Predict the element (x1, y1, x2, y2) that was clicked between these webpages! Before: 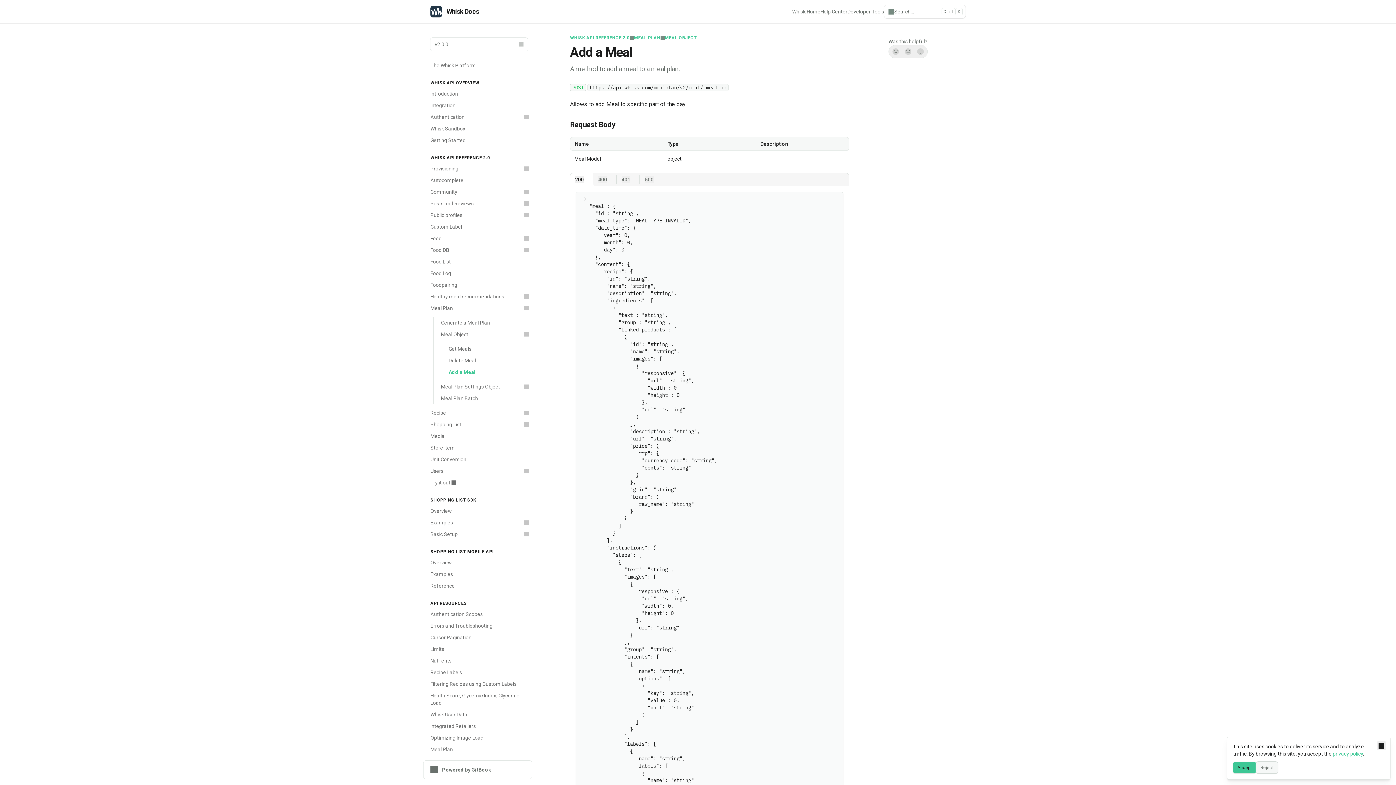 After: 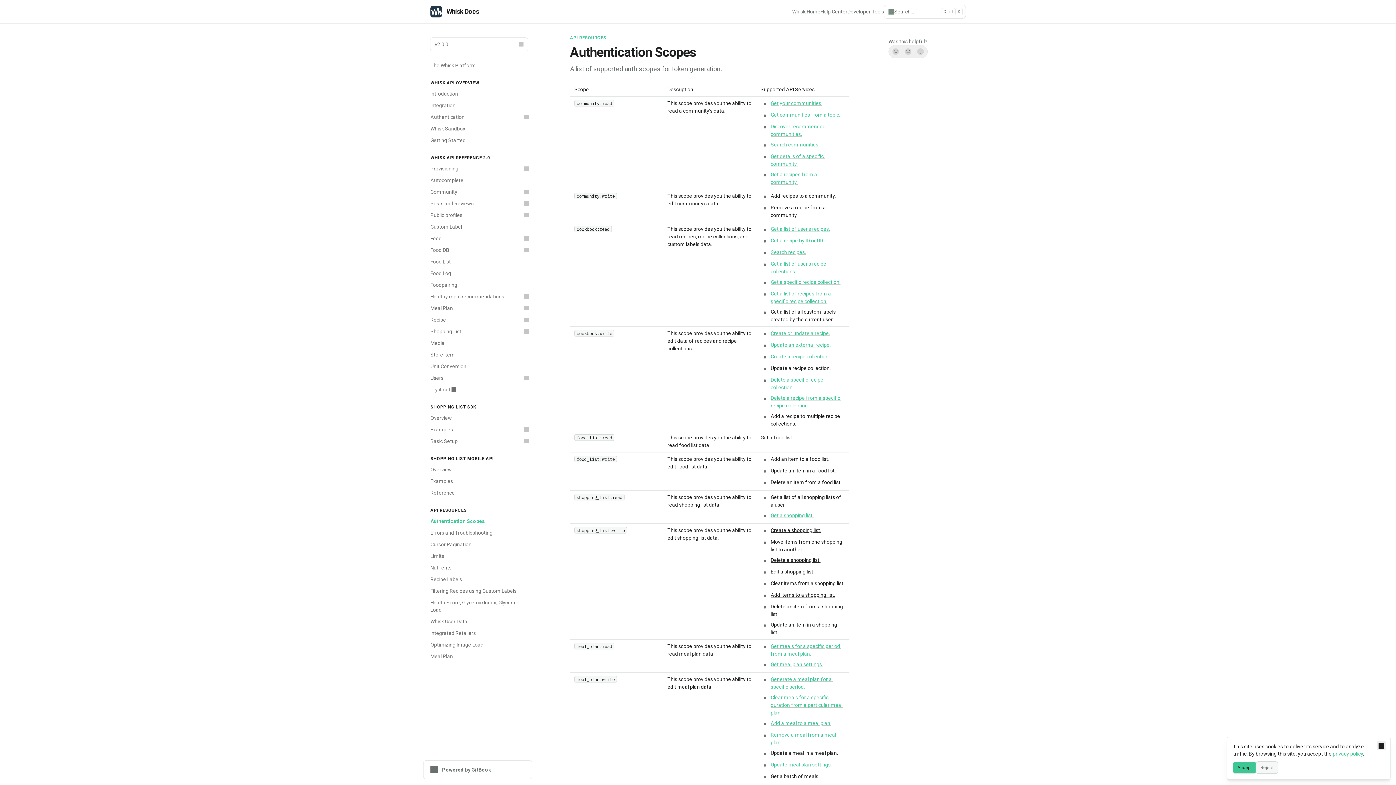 Action: bbox: (426, 608, 532, 620) label: Authentication Scopes